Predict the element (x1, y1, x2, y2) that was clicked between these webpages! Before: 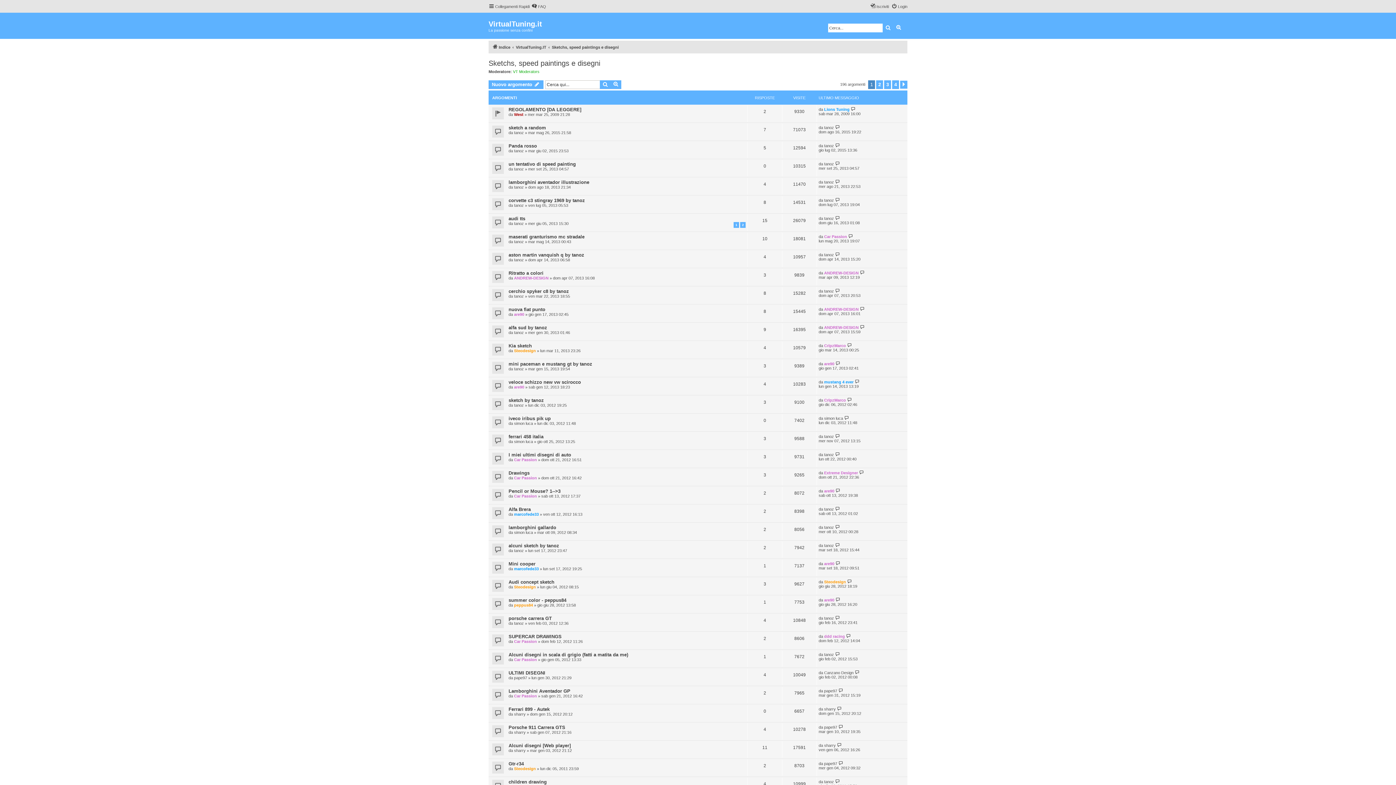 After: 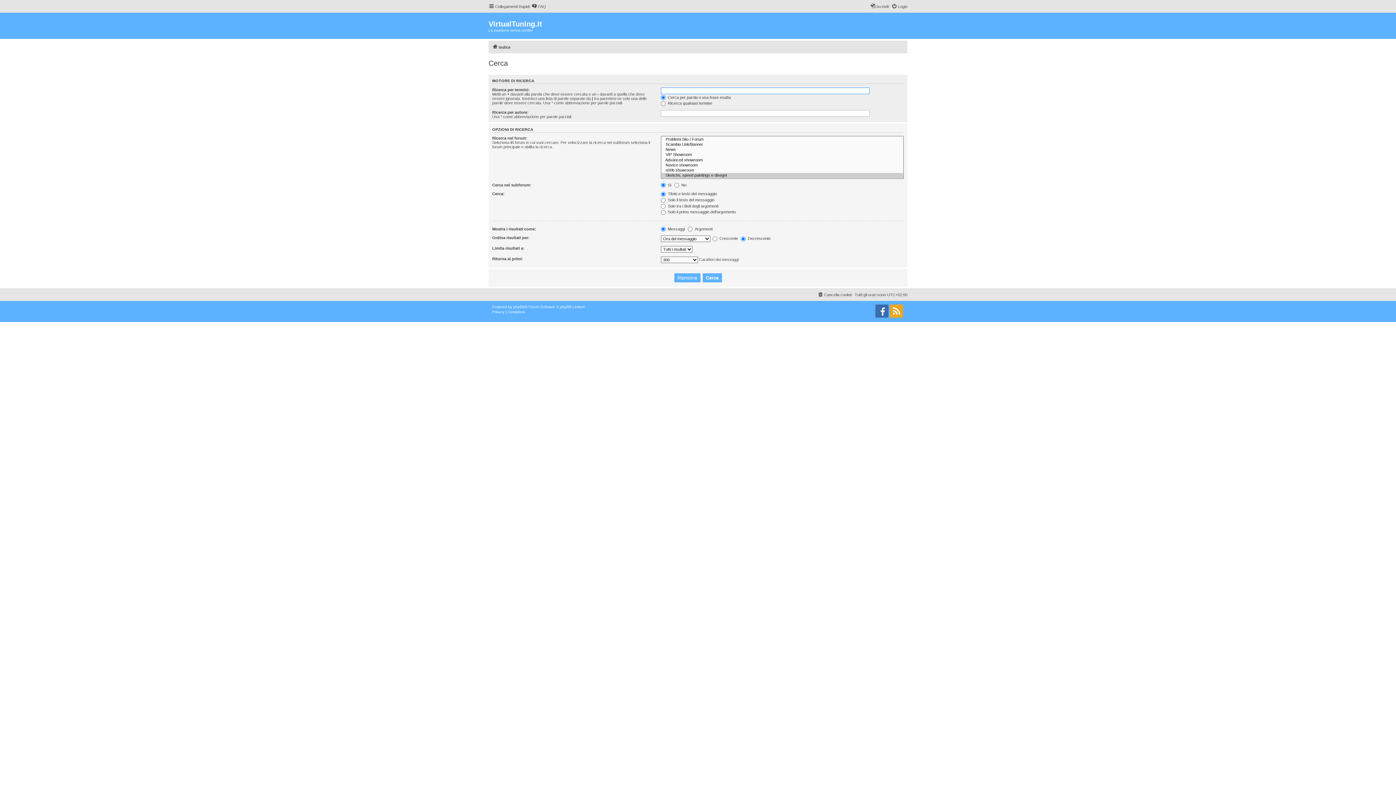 Action: label: Cerca bbox: (600, 80, 610, 88)